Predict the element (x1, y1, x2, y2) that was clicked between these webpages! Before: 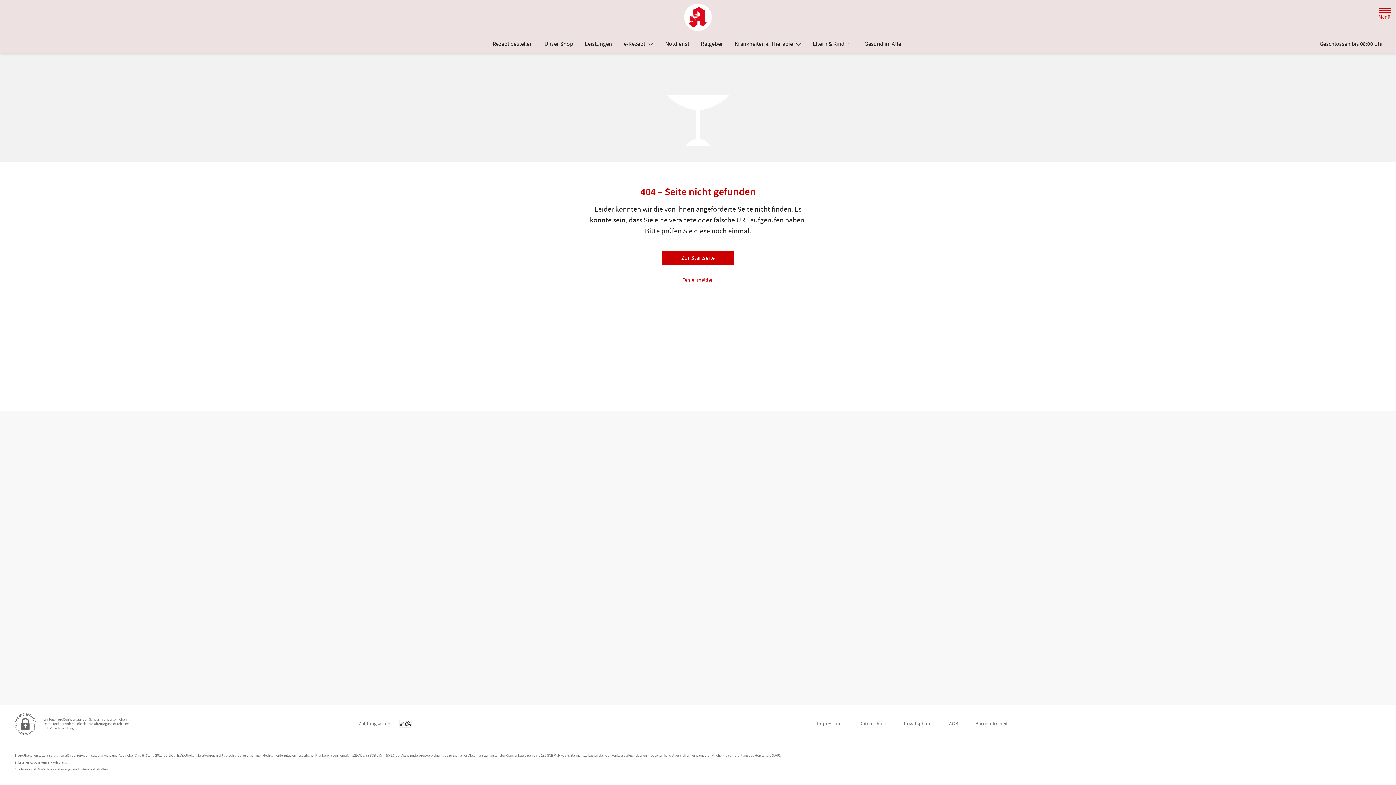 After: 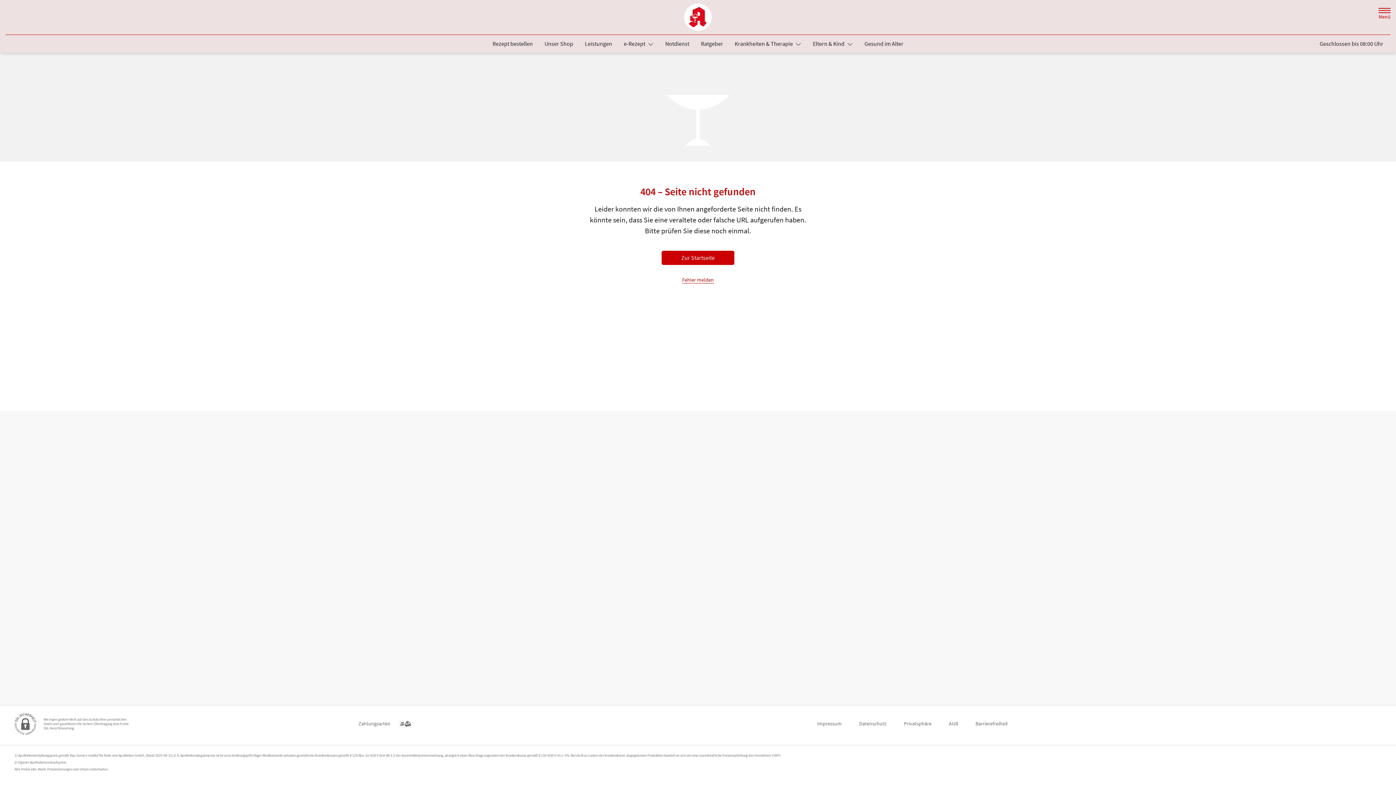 Action: bbox: (1311, 38, 1390, 48) label: Geschlossen bis 08:00 Uhr